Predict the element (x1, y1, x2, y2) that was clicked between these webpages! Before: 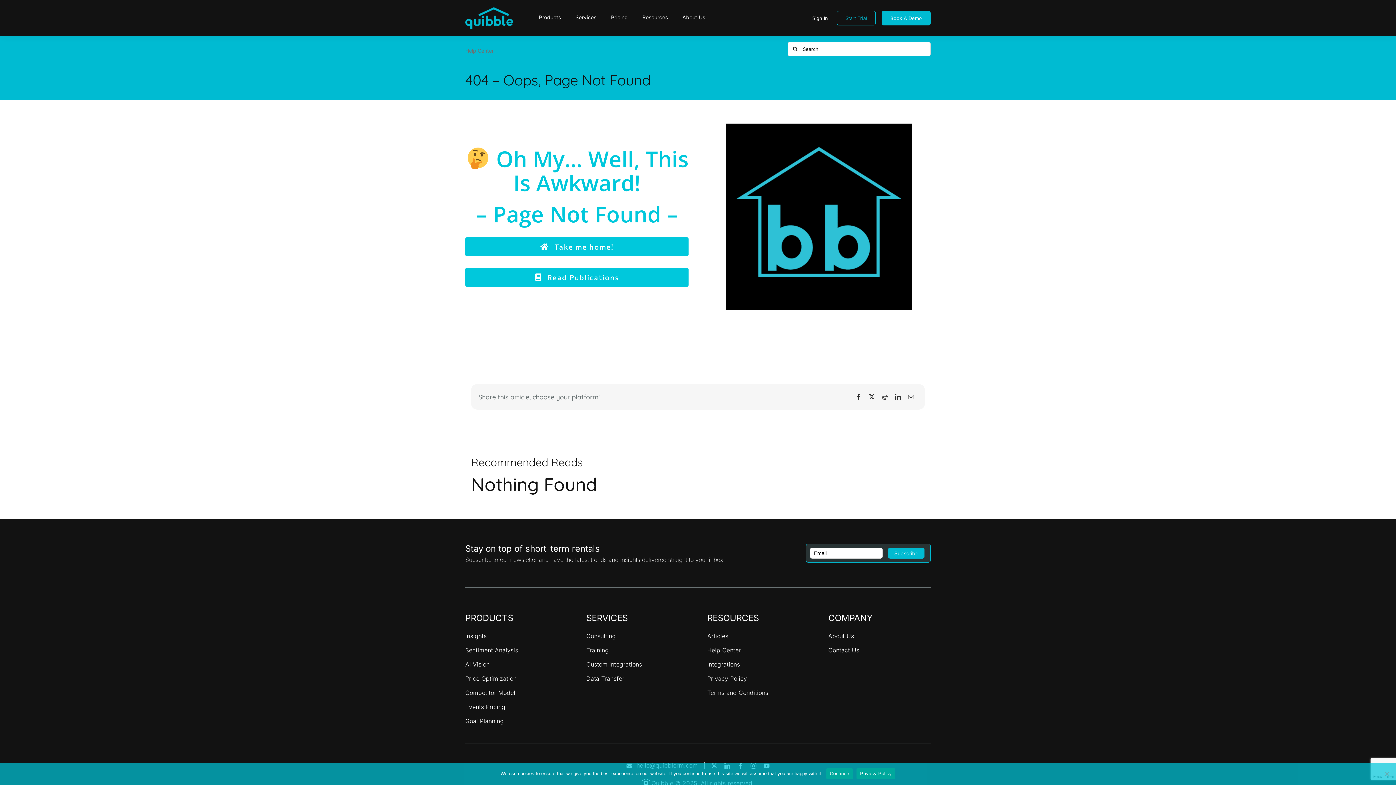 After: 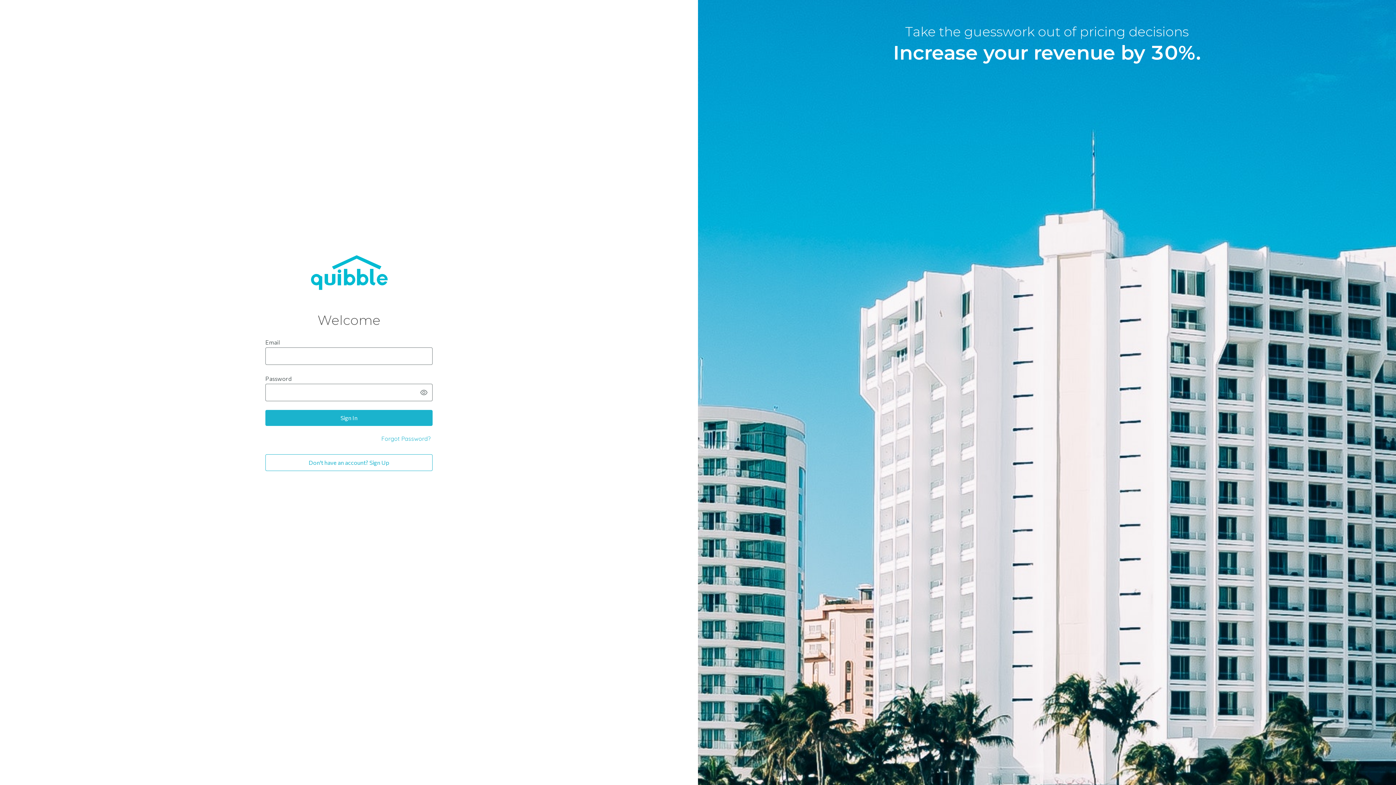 Action: label: Sign In bbox: (803, 10, 836, 25)